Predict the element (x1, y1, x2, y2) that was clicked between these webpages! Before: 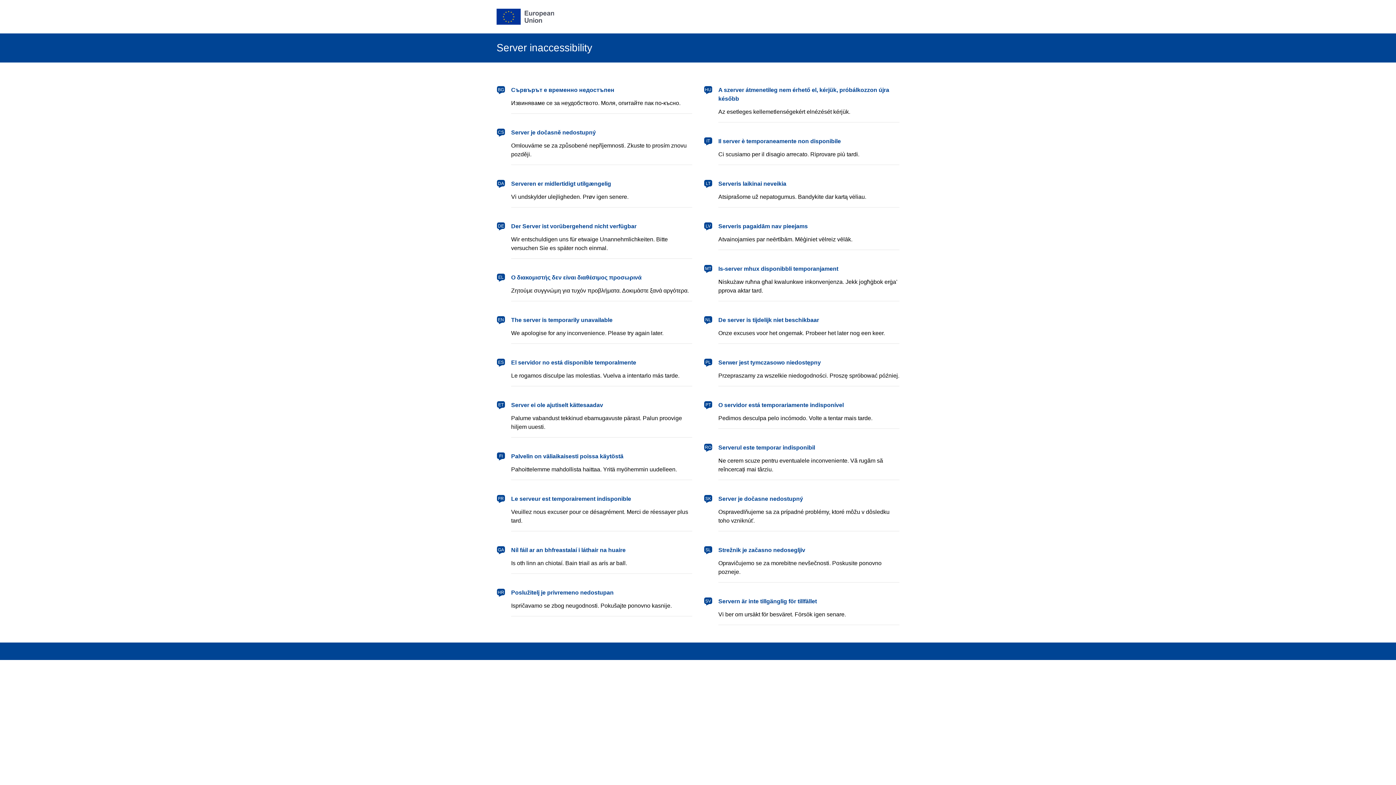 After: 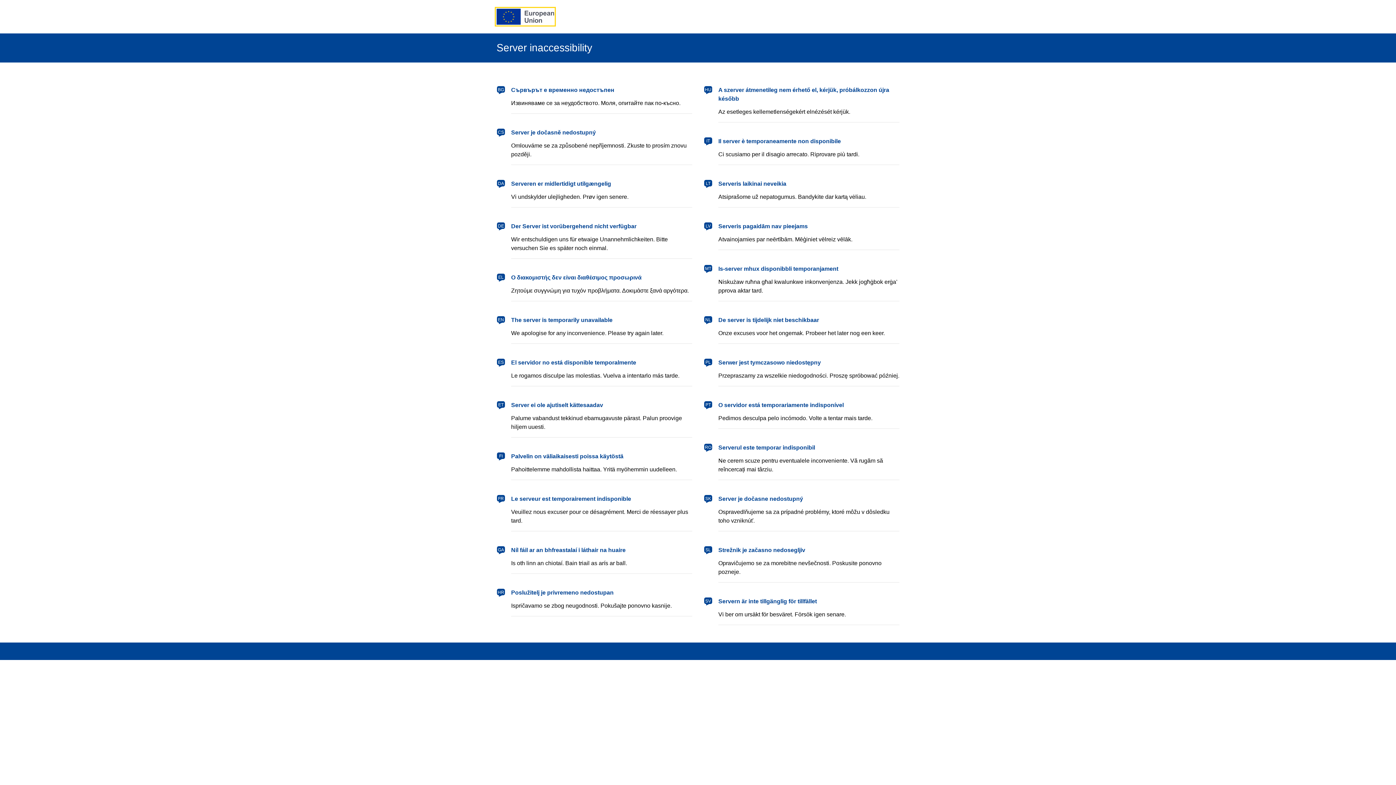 Action: bbox: (496, 8, 554, 24) label: European Union